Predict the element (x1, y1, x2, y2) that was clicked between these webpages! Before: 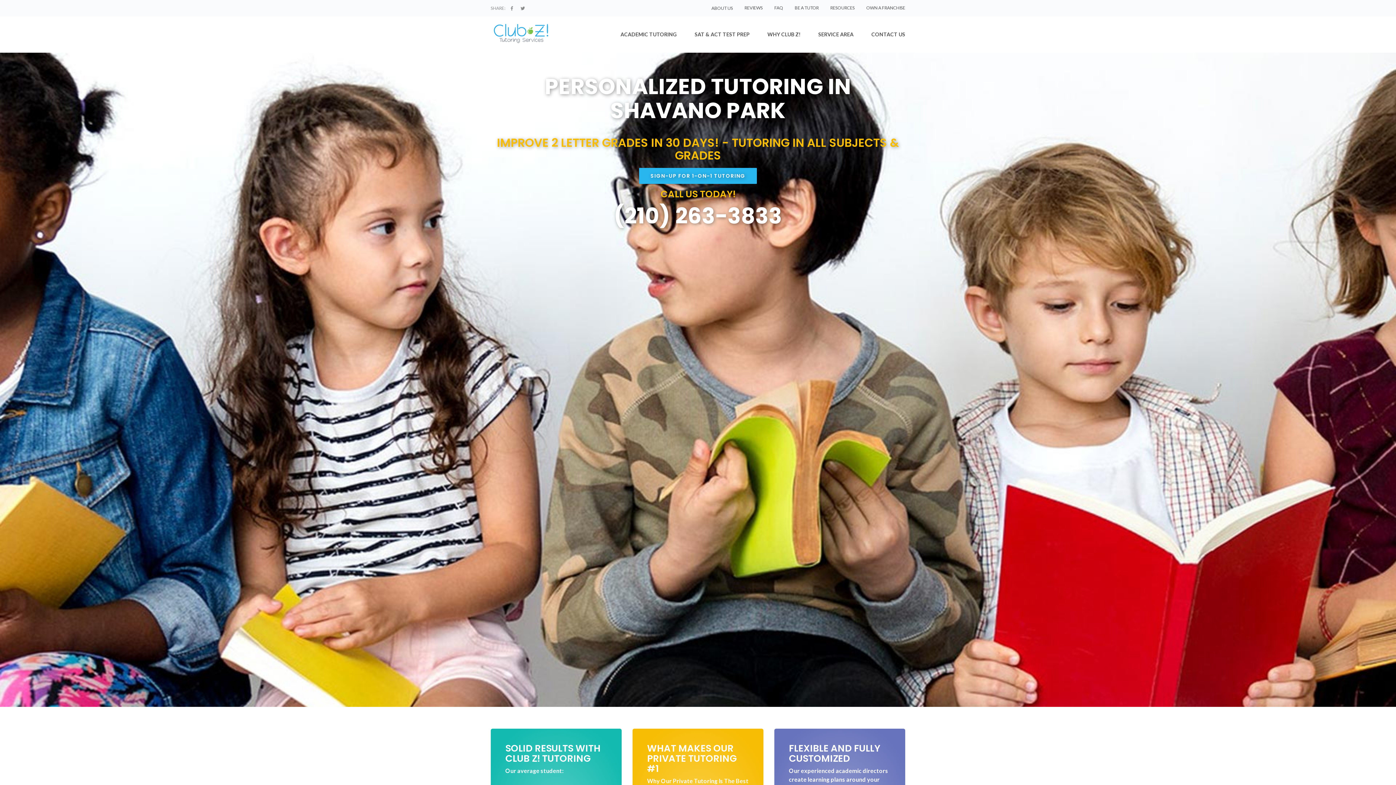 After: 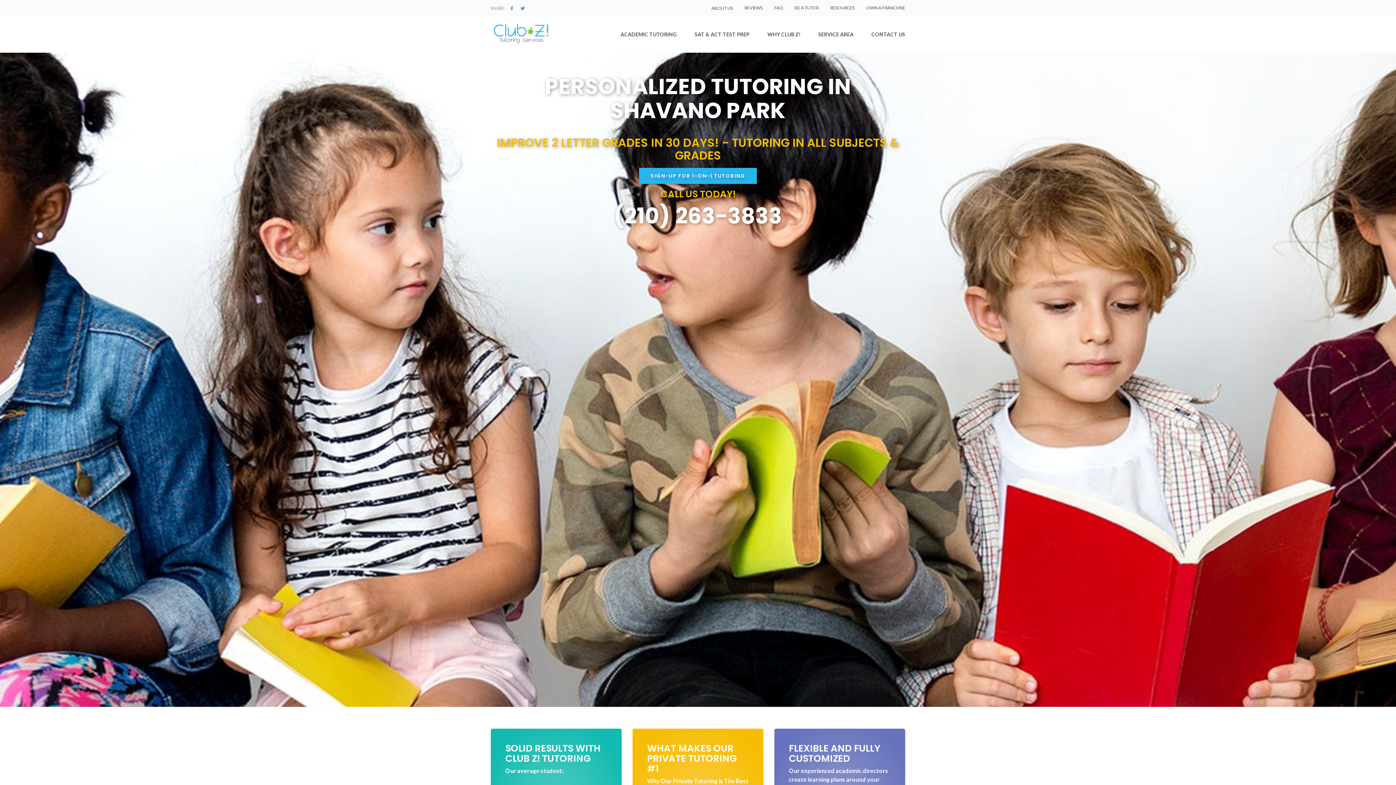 Action: bbox: (509, 6, 514, 10)